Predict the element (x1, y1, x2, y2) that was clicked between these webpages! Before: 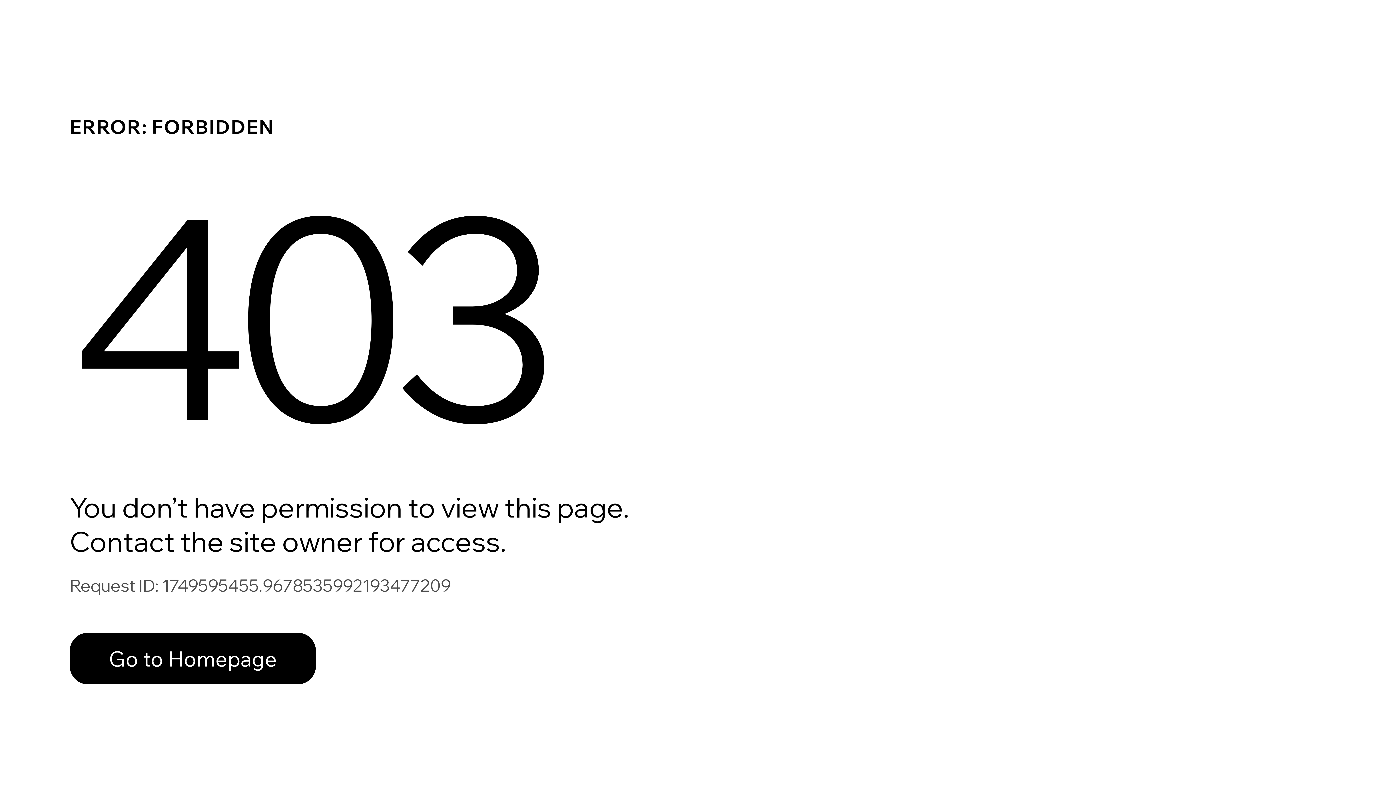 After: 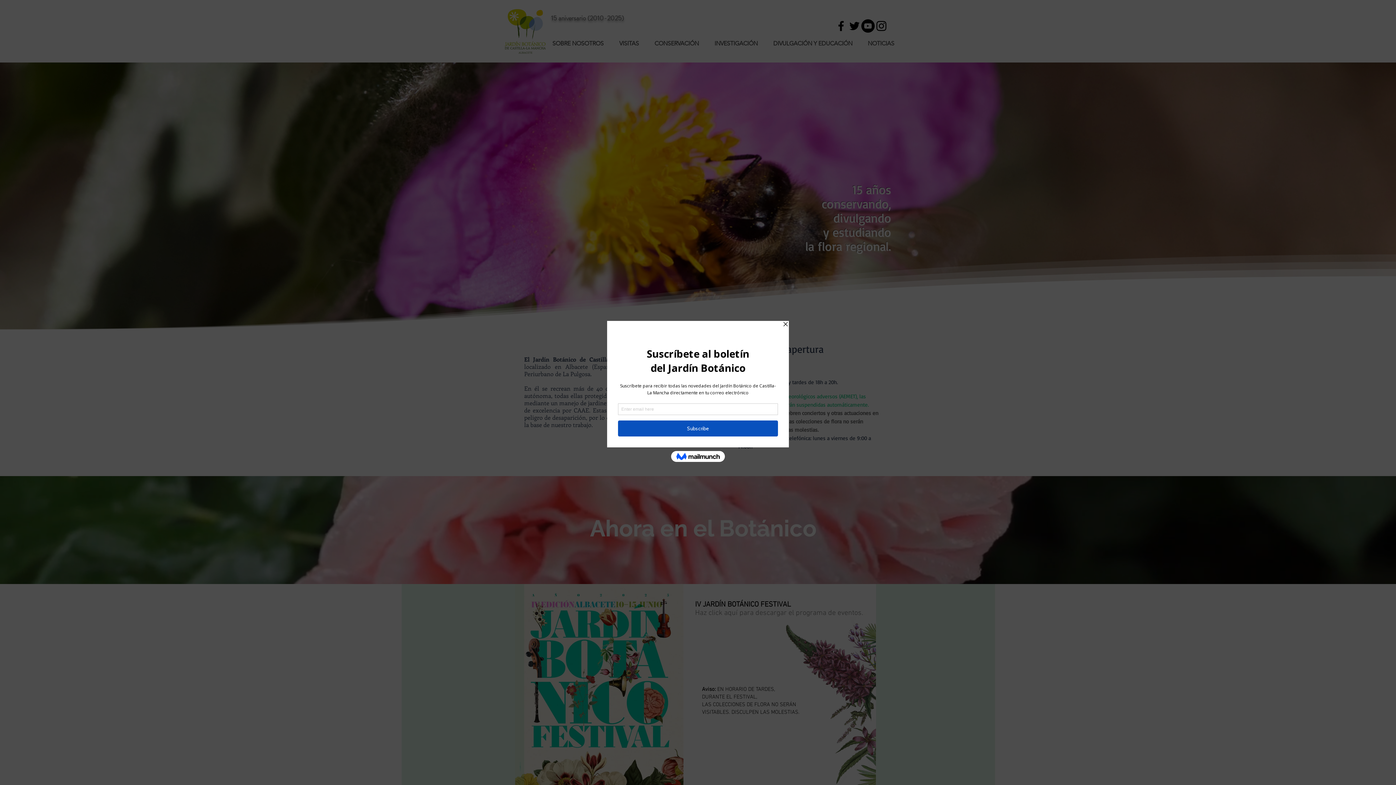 Action: label: Go to Homepage bbox: (69, 617, 768, 694)